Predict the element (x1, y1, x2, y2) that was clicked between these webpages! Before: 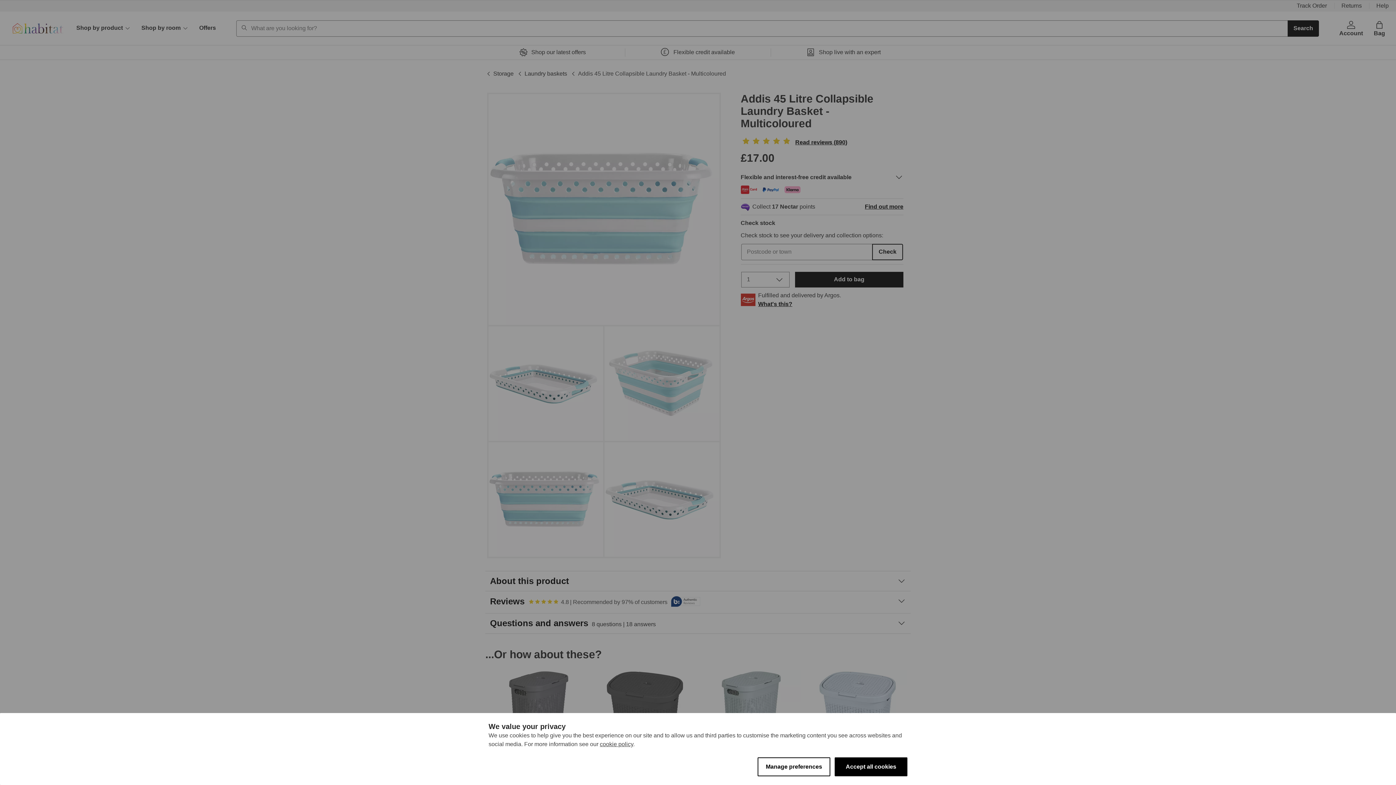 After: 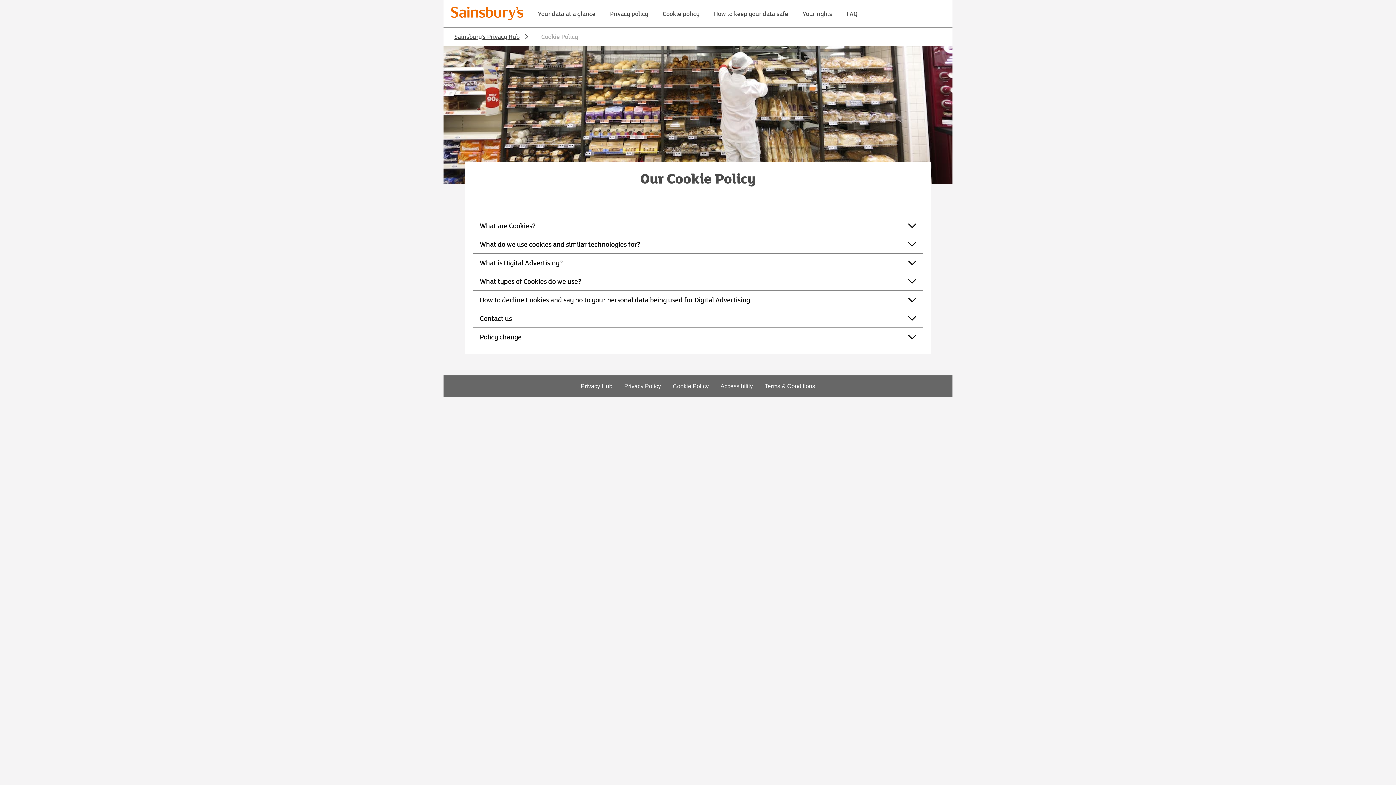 Action: bbox: (600, 741, 633, 747) label: cookie policy